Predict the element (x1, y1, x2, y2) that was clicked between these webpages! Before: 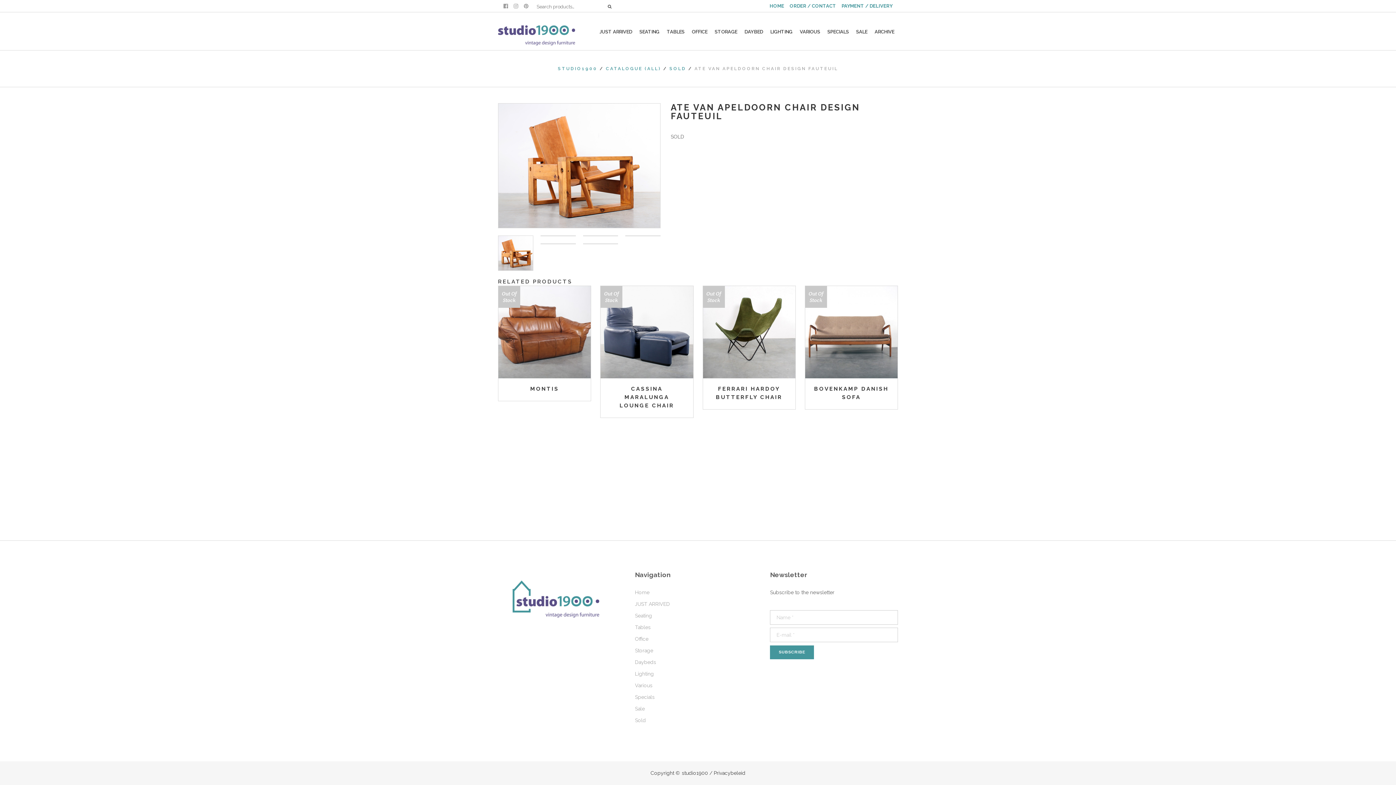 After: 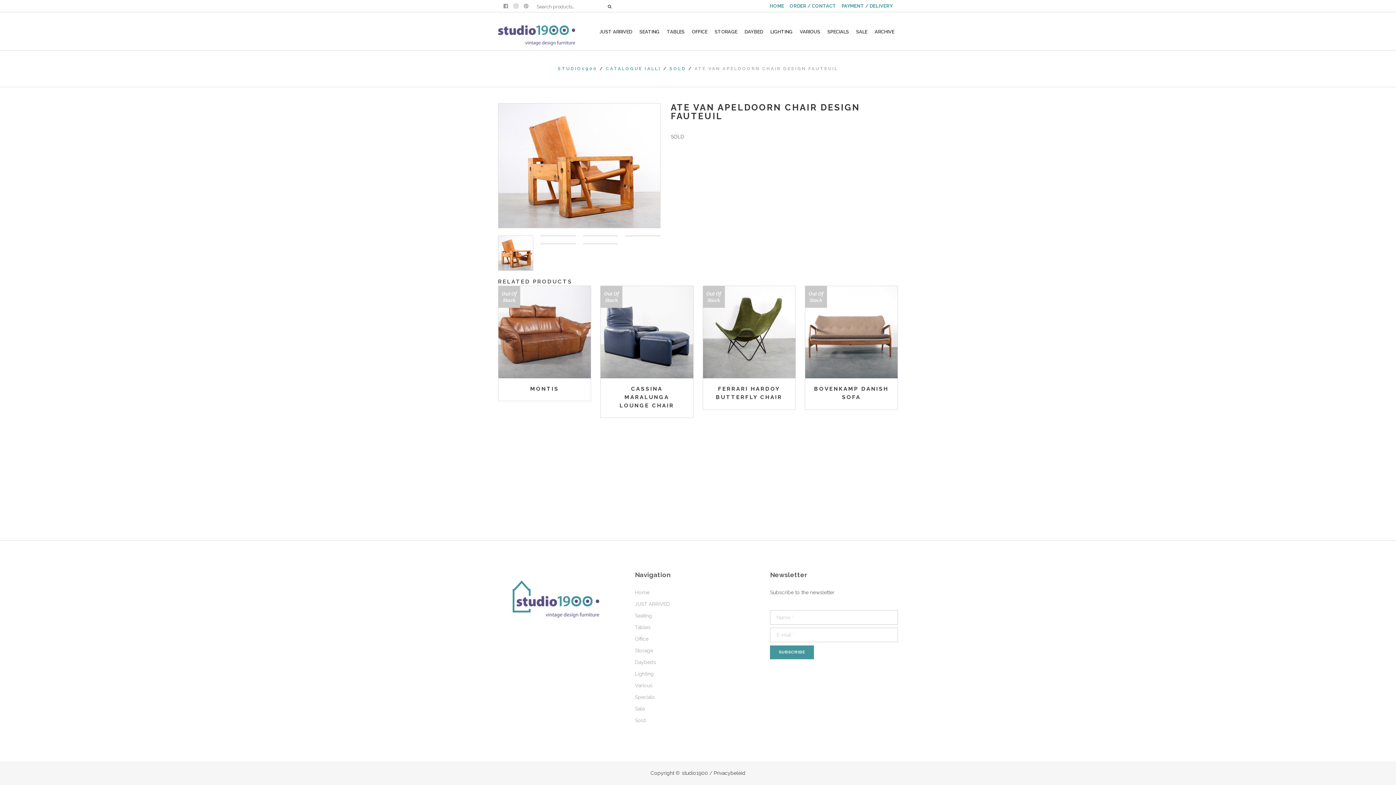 Action: bbox: (540, 243, 575, 244)